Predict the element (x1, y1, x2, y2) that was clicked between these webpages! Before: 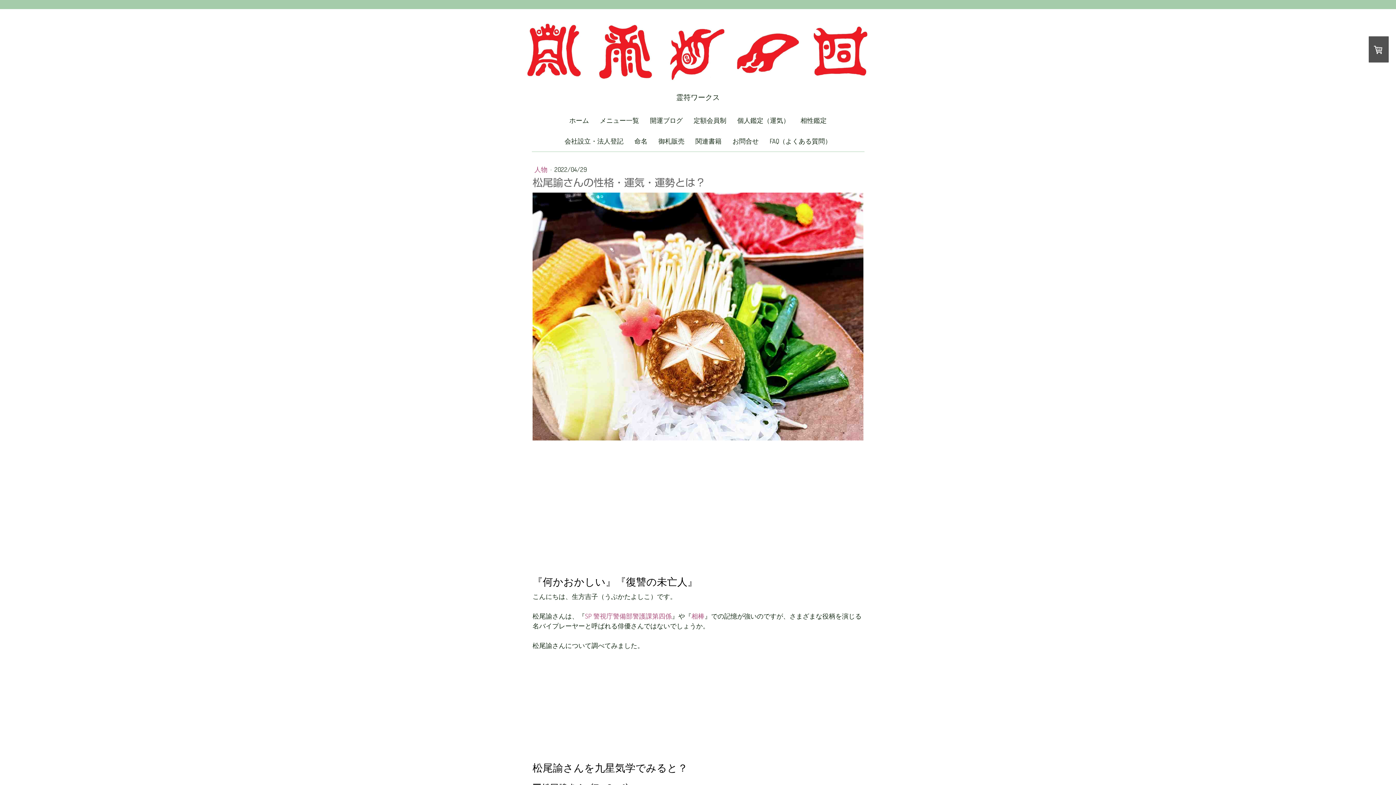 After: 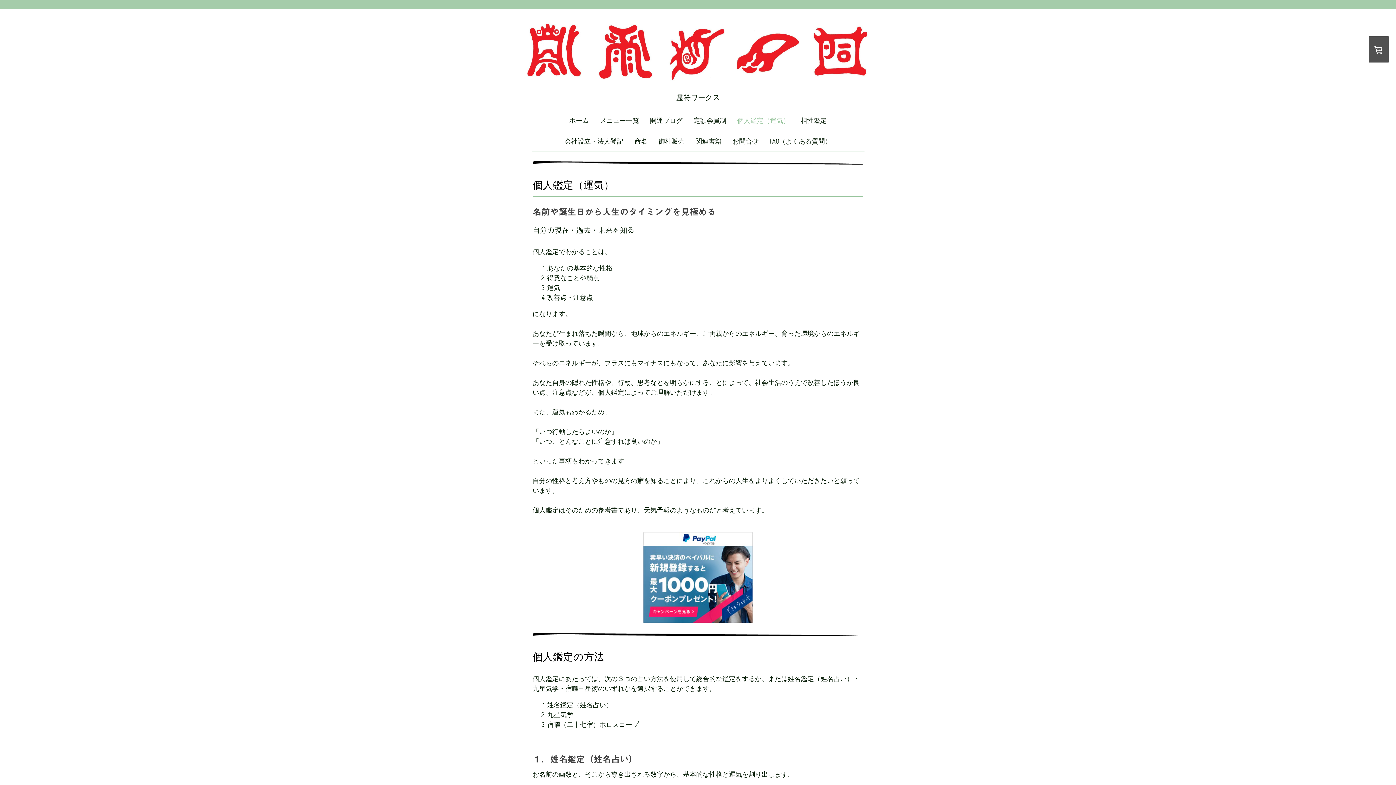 Action: bbox: (732, 110, 795, 130) label: 個人鑑定（運気）